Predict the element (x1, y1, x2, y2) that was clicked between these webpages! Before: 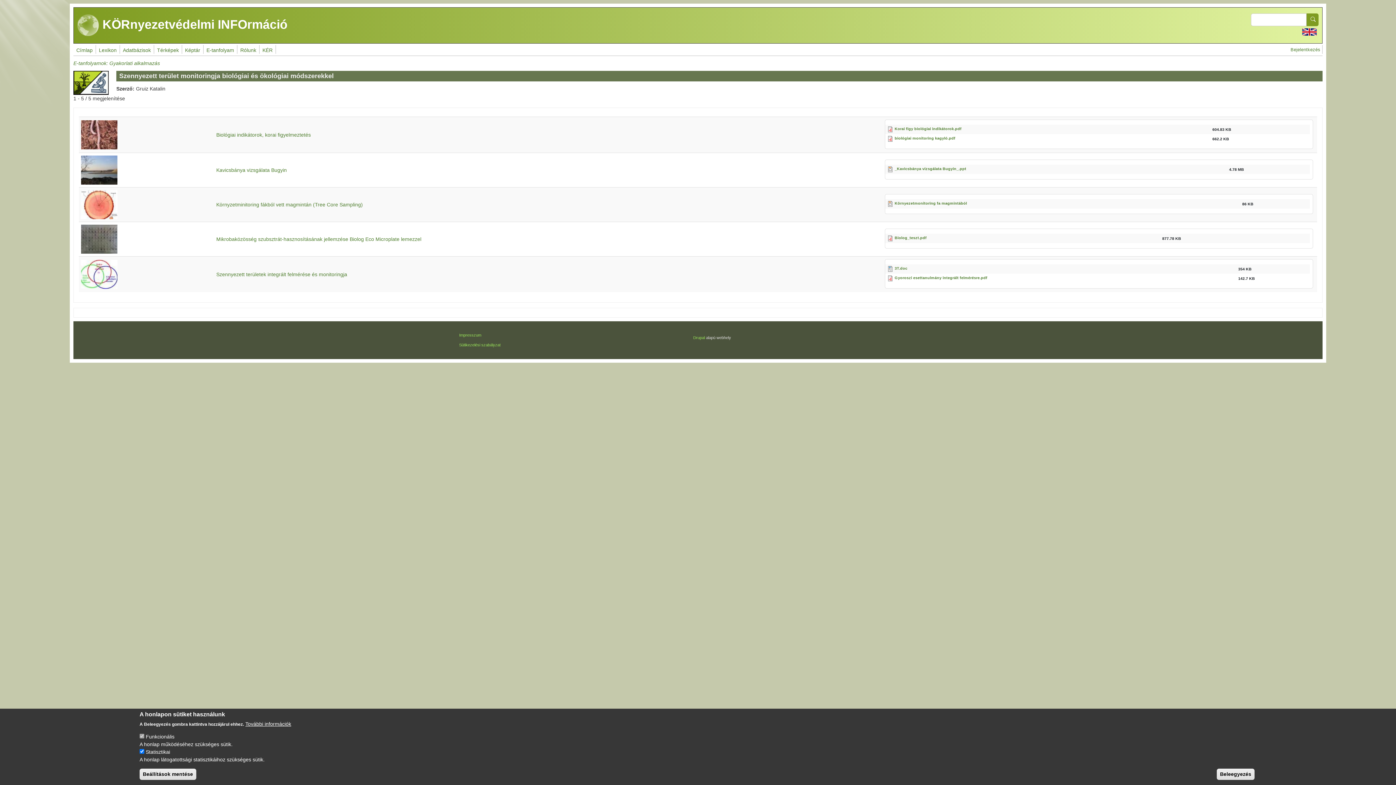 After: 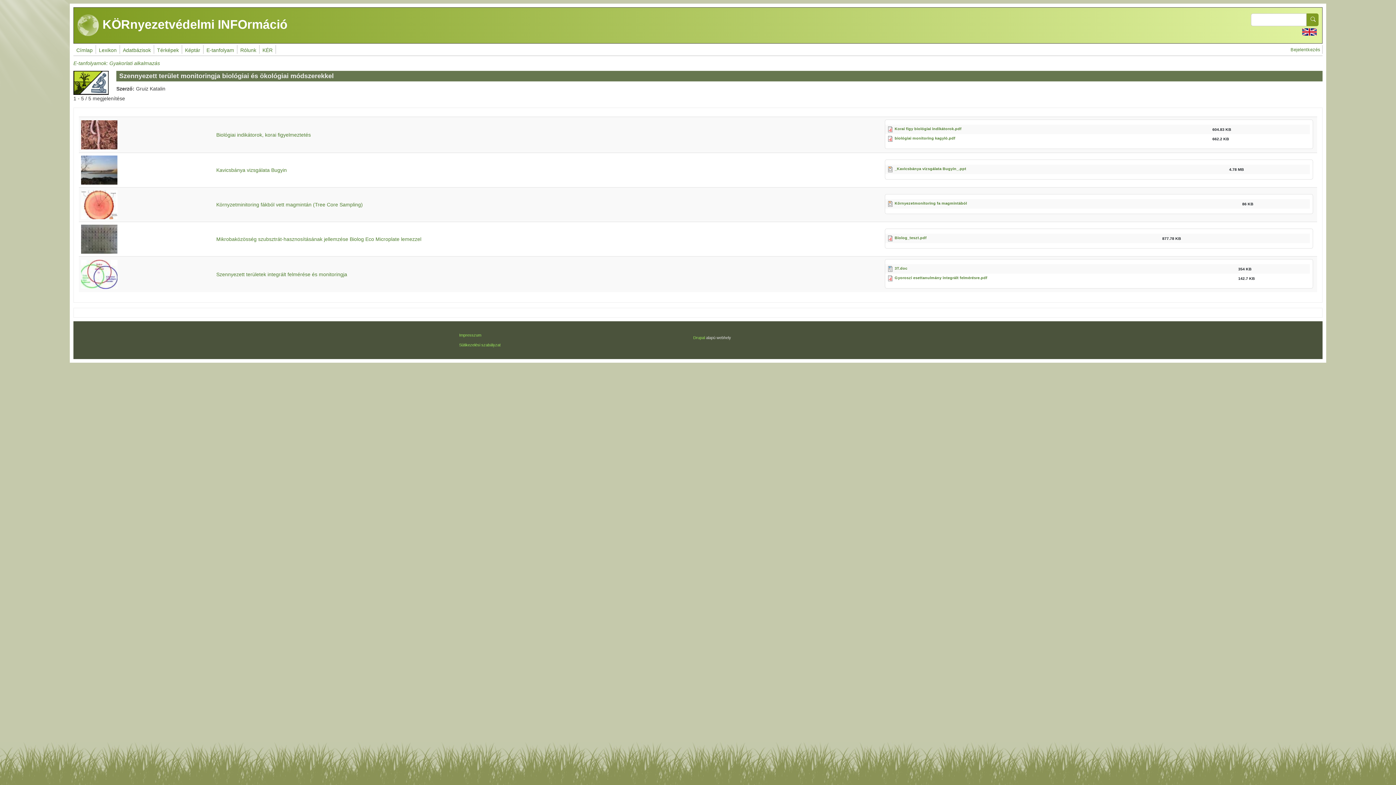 Action: label: Beállítások mentése bbox: (139, 769, 196, 780)